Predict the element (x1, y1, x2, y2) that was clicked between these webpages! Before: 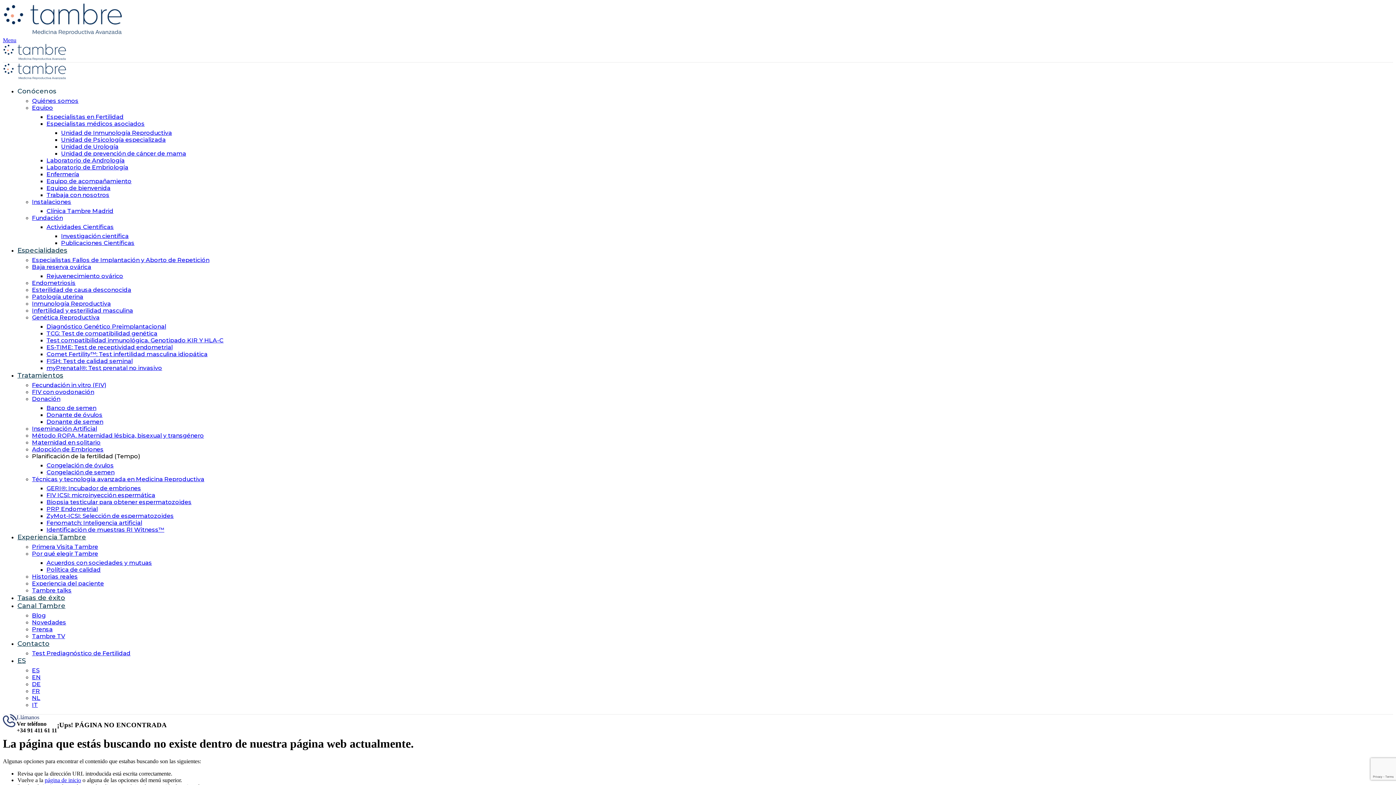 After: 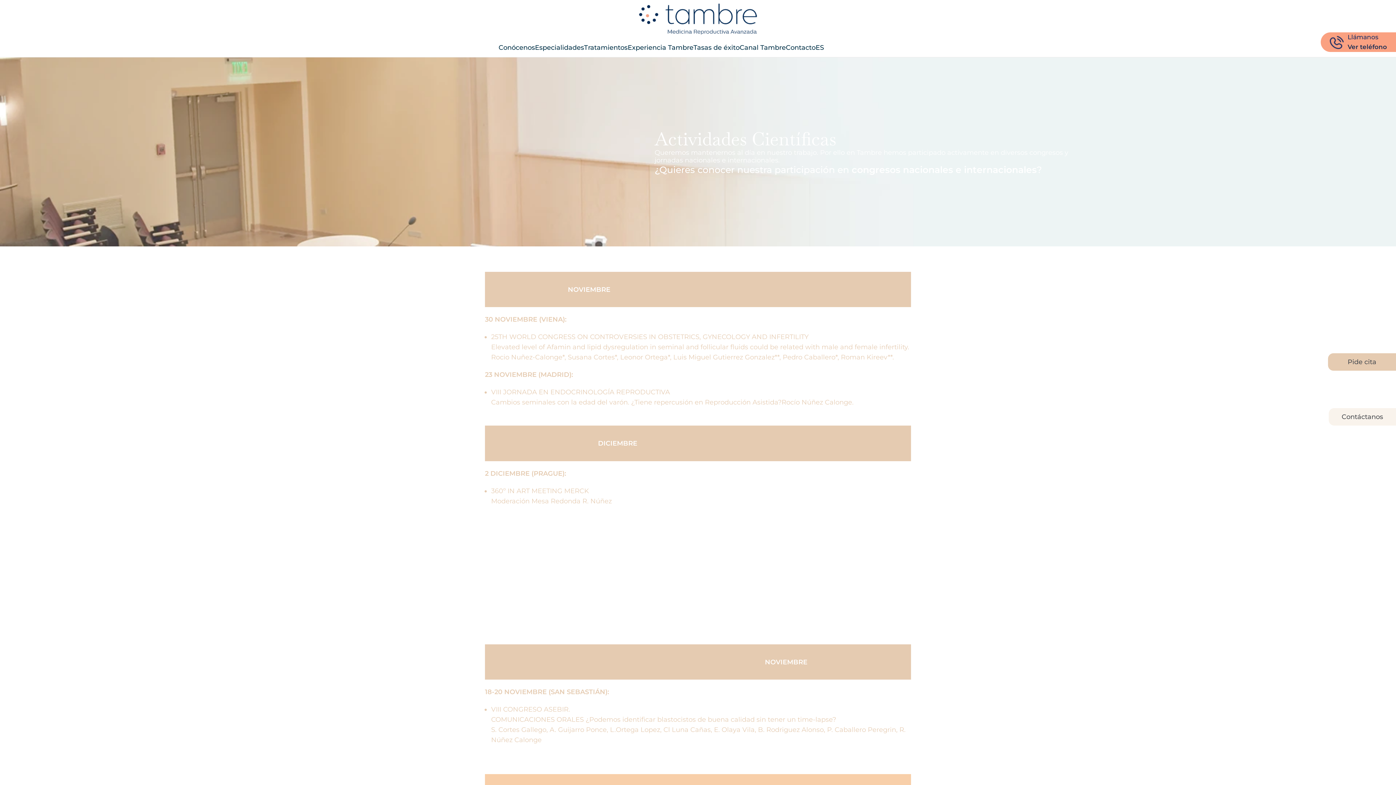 Action: bbox: (46, 223, 113, 230) label: Actividades Científicas